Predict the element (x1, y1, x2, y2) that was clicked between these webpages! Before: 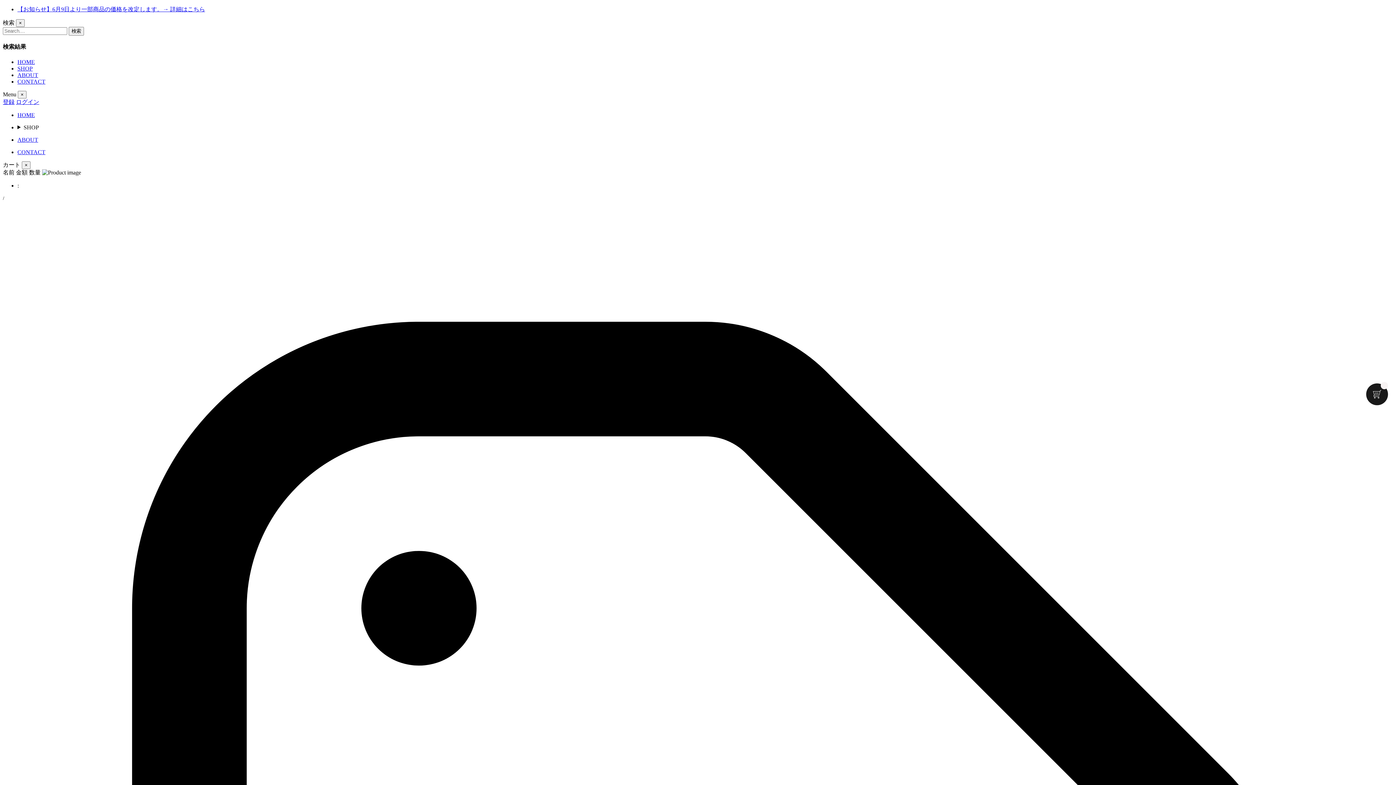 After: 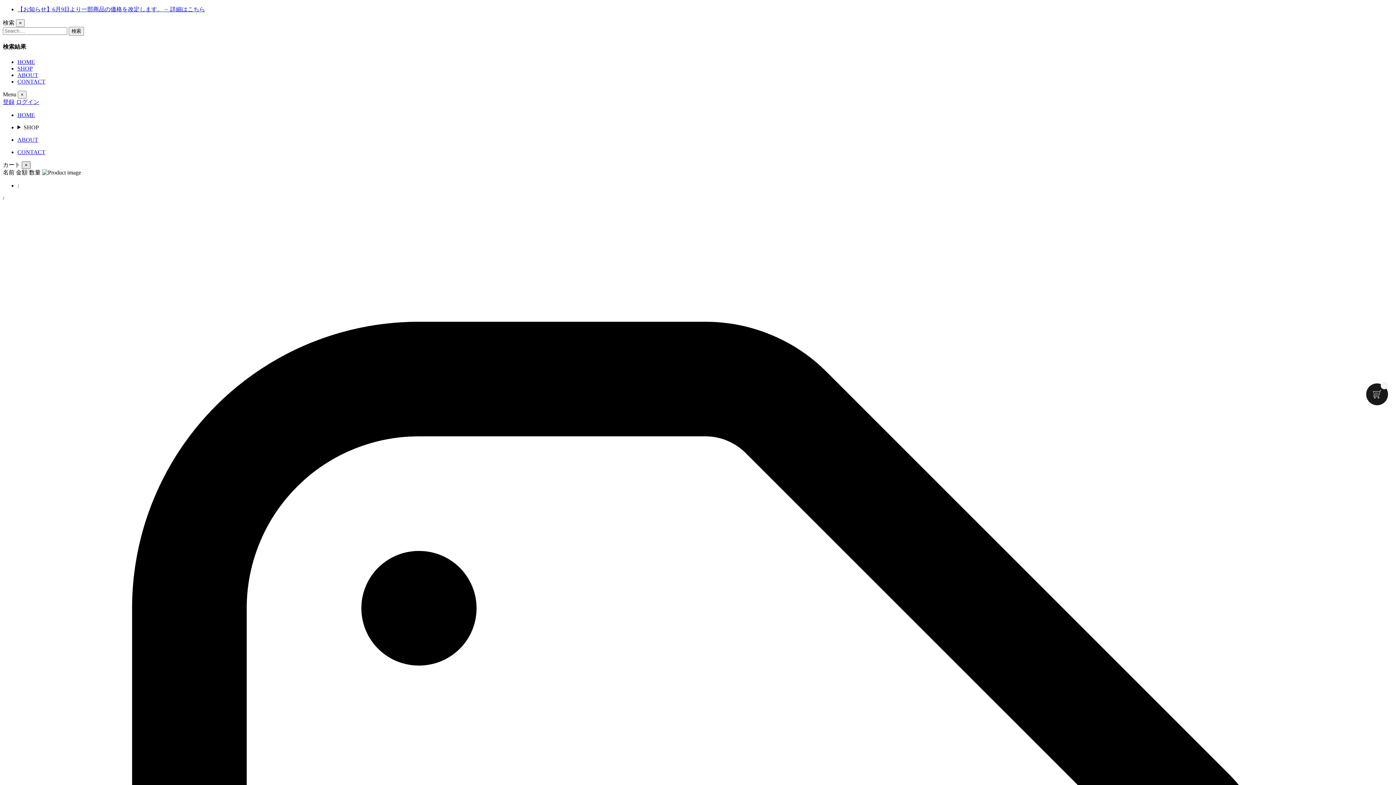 Action: bbox: (21, 161, 30, 168) label: ×